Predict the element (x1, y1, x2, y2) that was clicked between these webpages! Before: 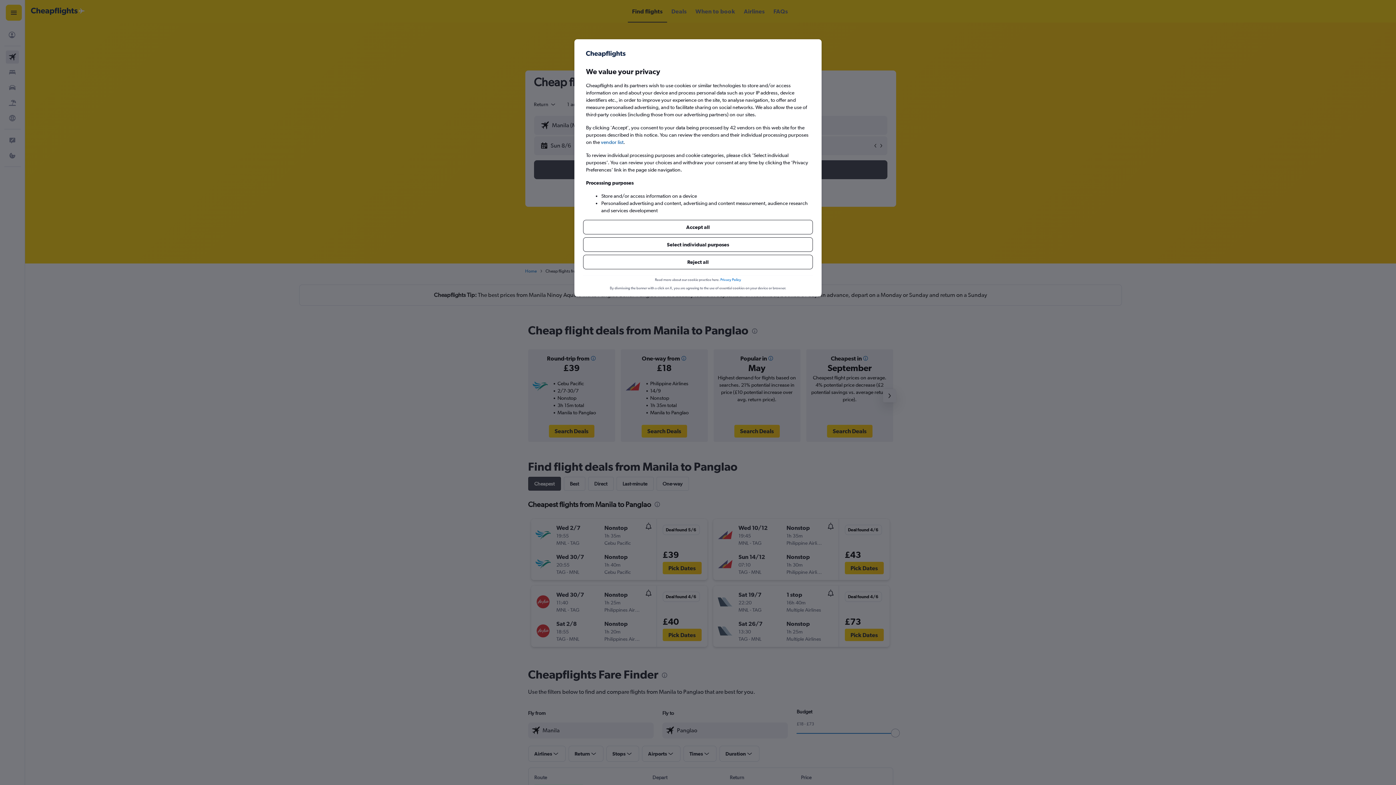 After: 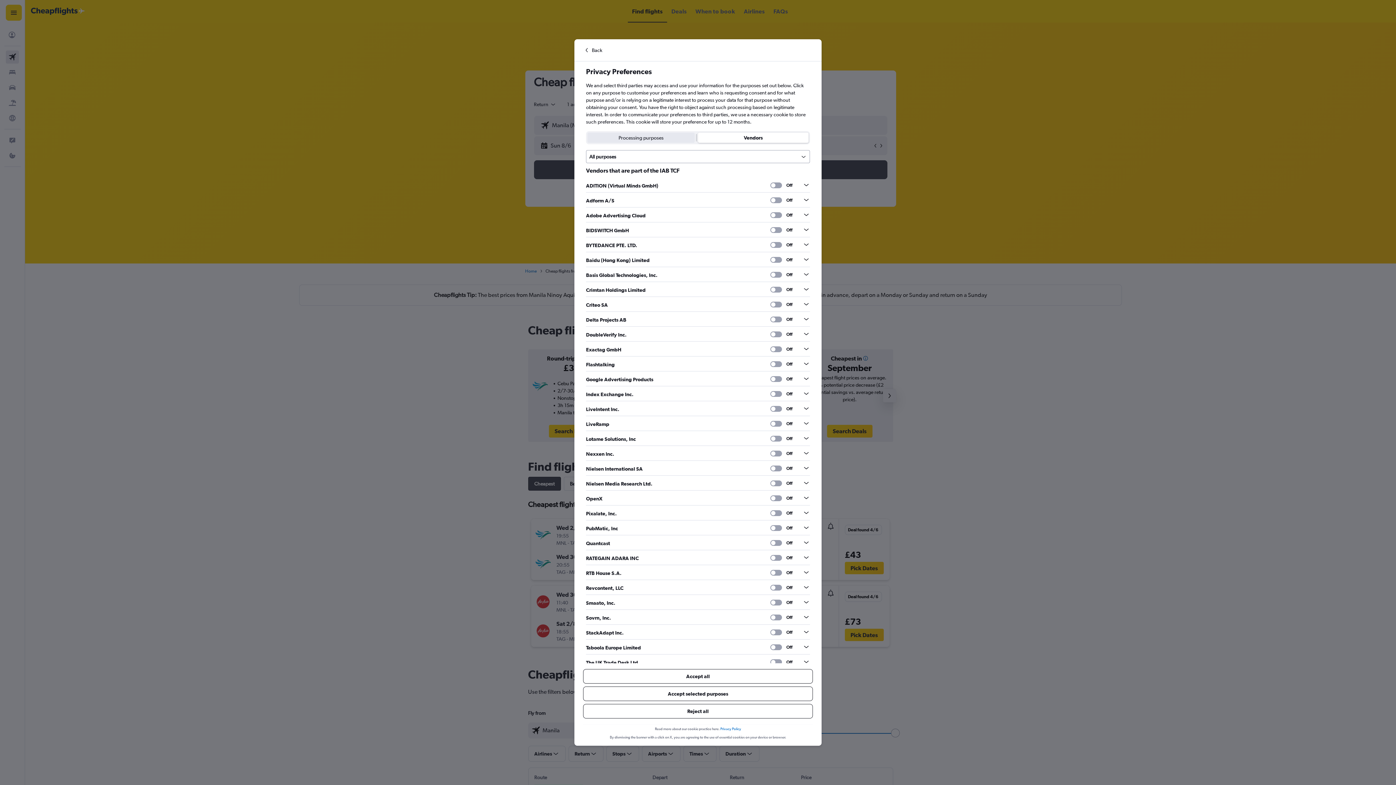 Action: label: vendor list bbox: (601, 138, 623, 145)